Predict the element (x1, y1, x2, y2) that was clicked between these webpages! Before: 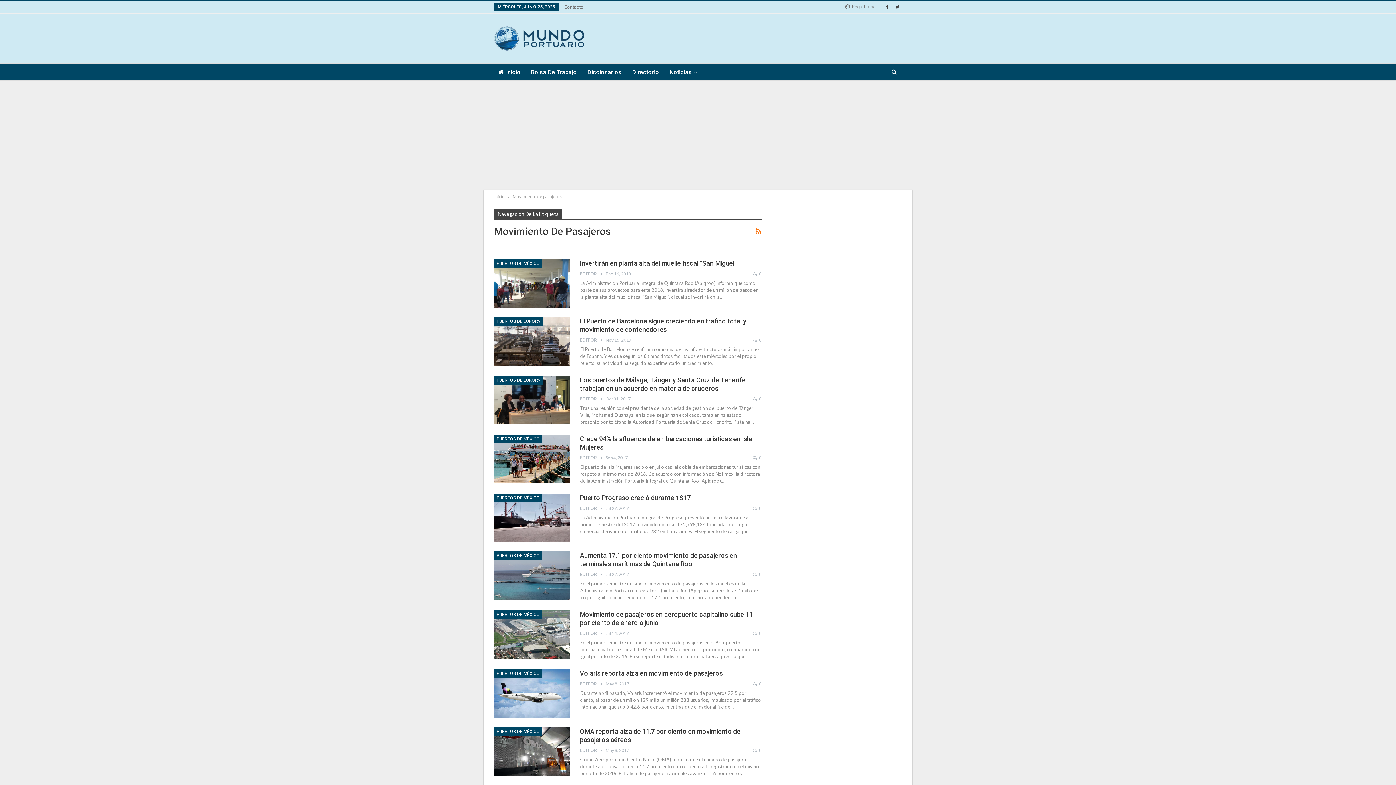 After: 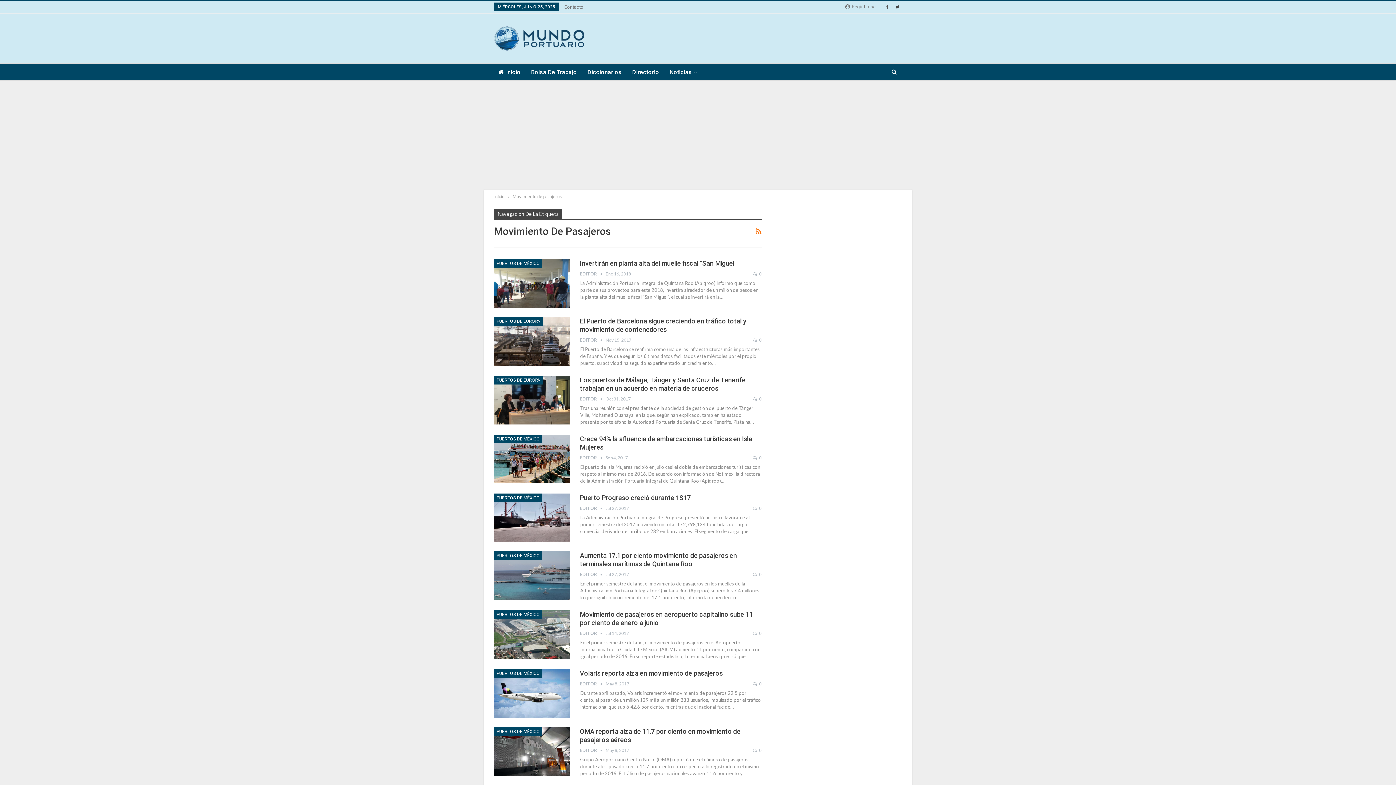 Action: bbox: (883, 3, 892, 9)